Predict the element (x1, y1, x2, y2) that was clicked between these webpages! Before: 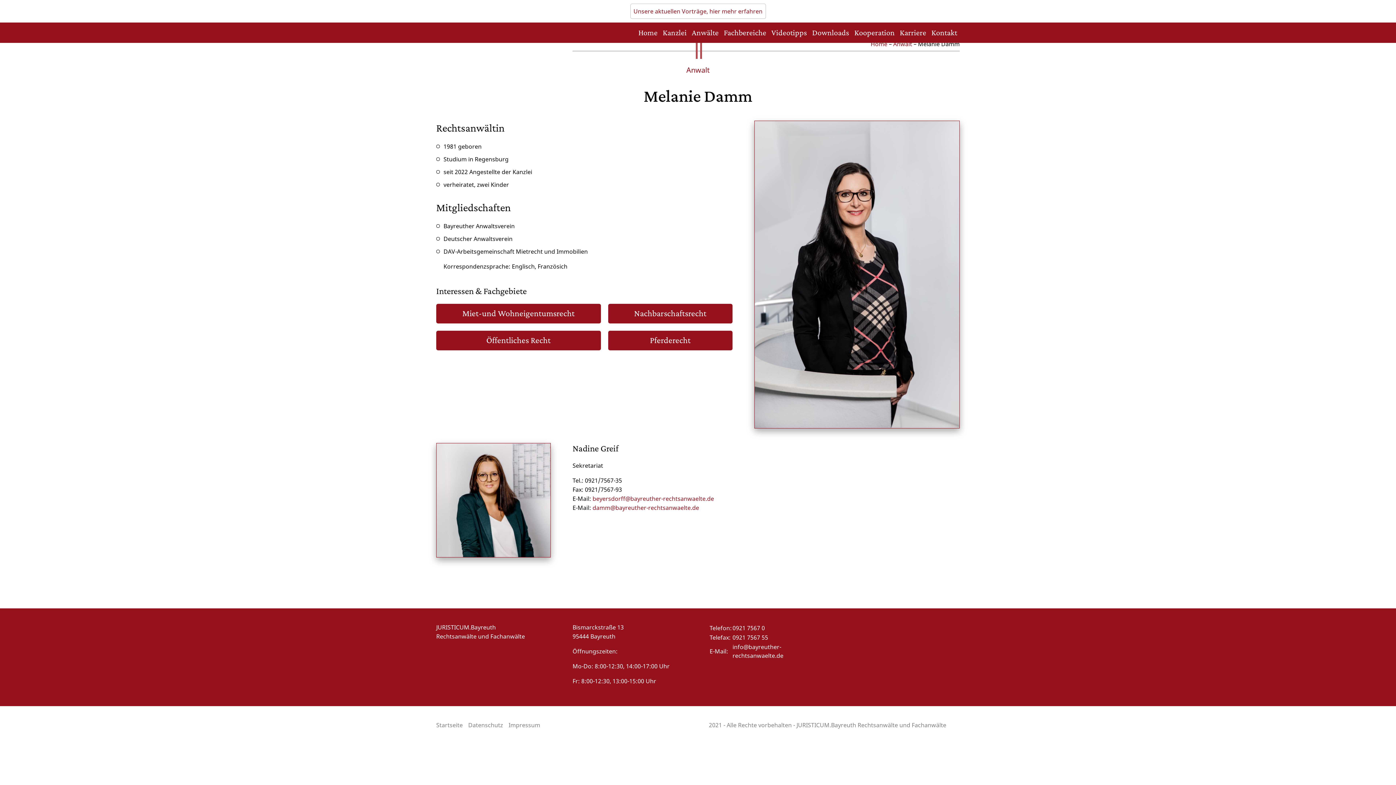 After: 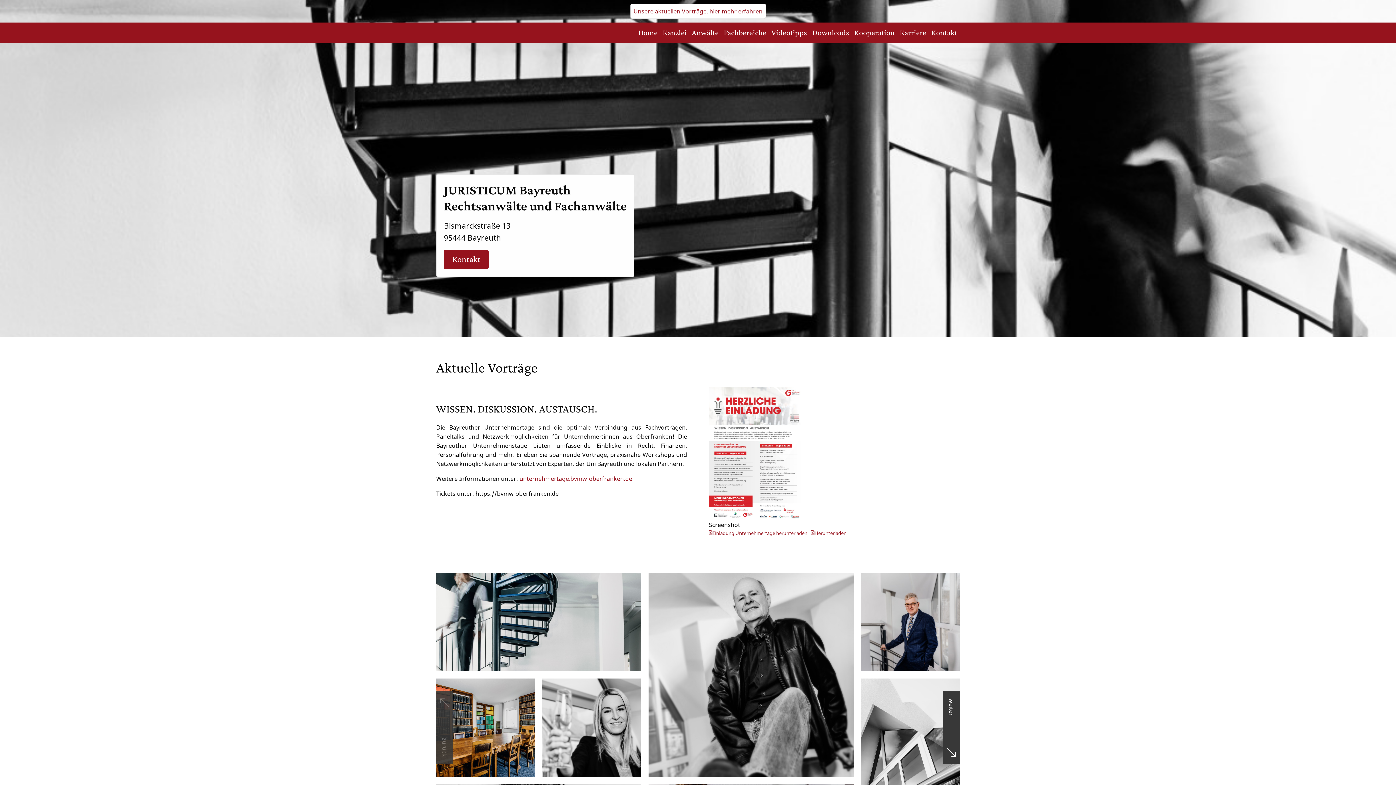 Action: label: Startseite bbox: (436, 721, 462, 729)